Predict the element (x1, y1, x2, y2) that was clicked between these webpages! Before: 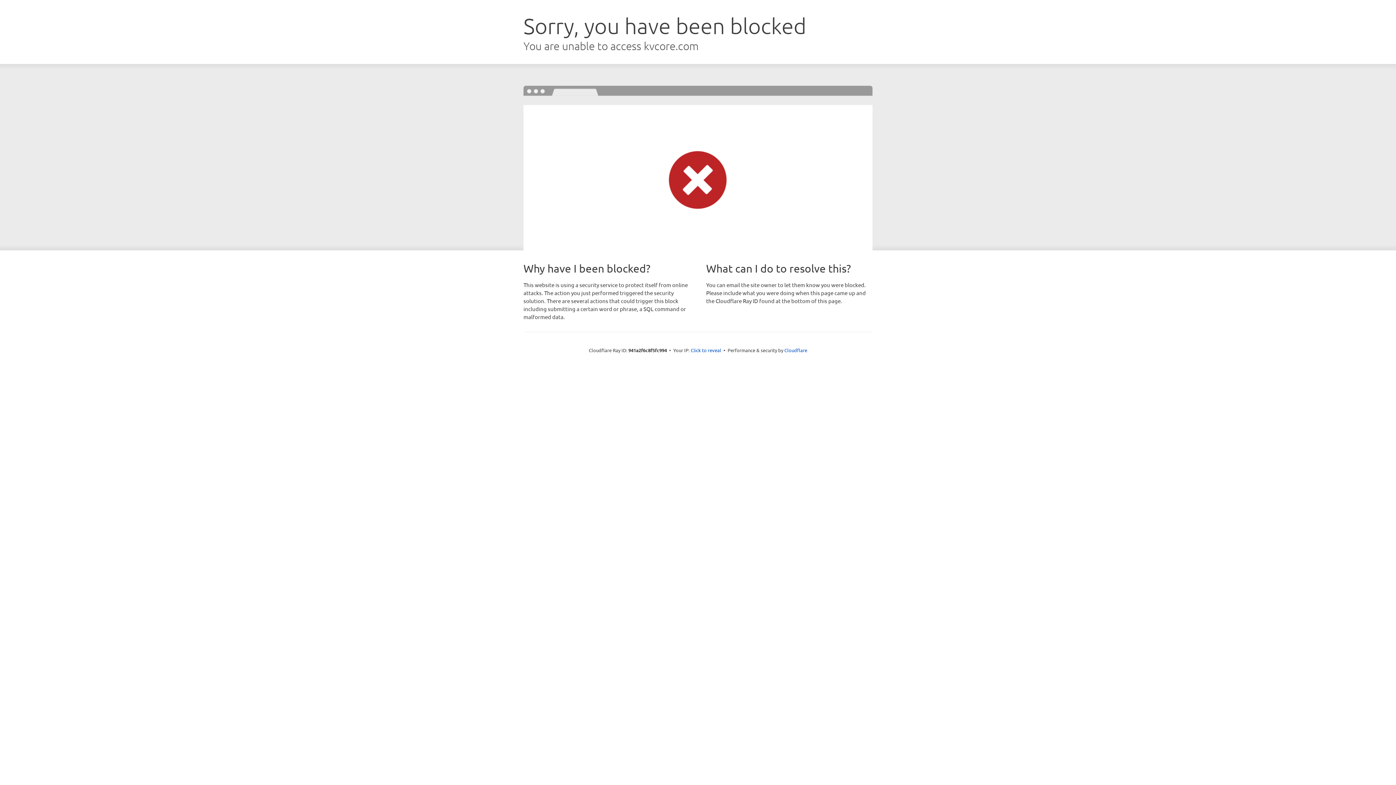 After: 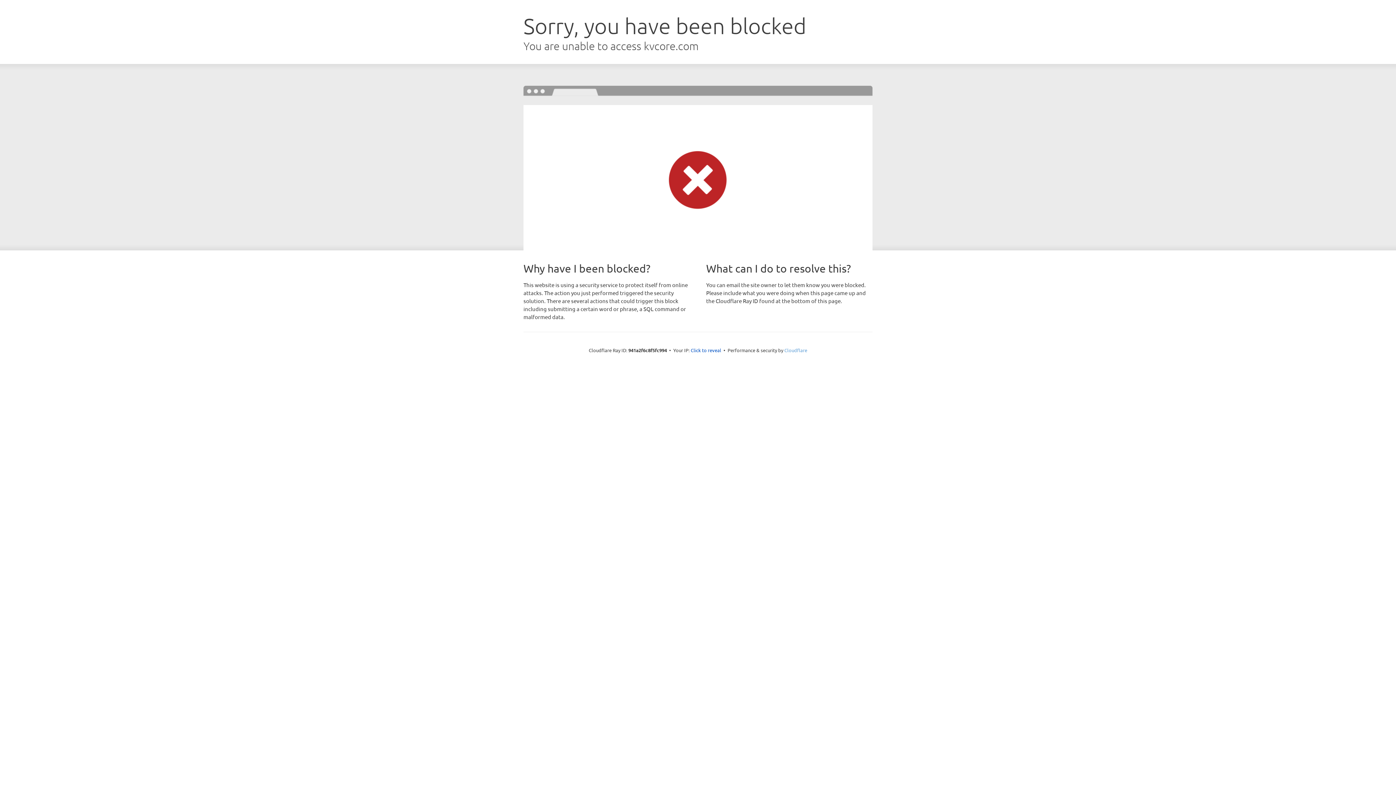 Action: bbox: (784, 347, 807, 353) label: Cloudflare